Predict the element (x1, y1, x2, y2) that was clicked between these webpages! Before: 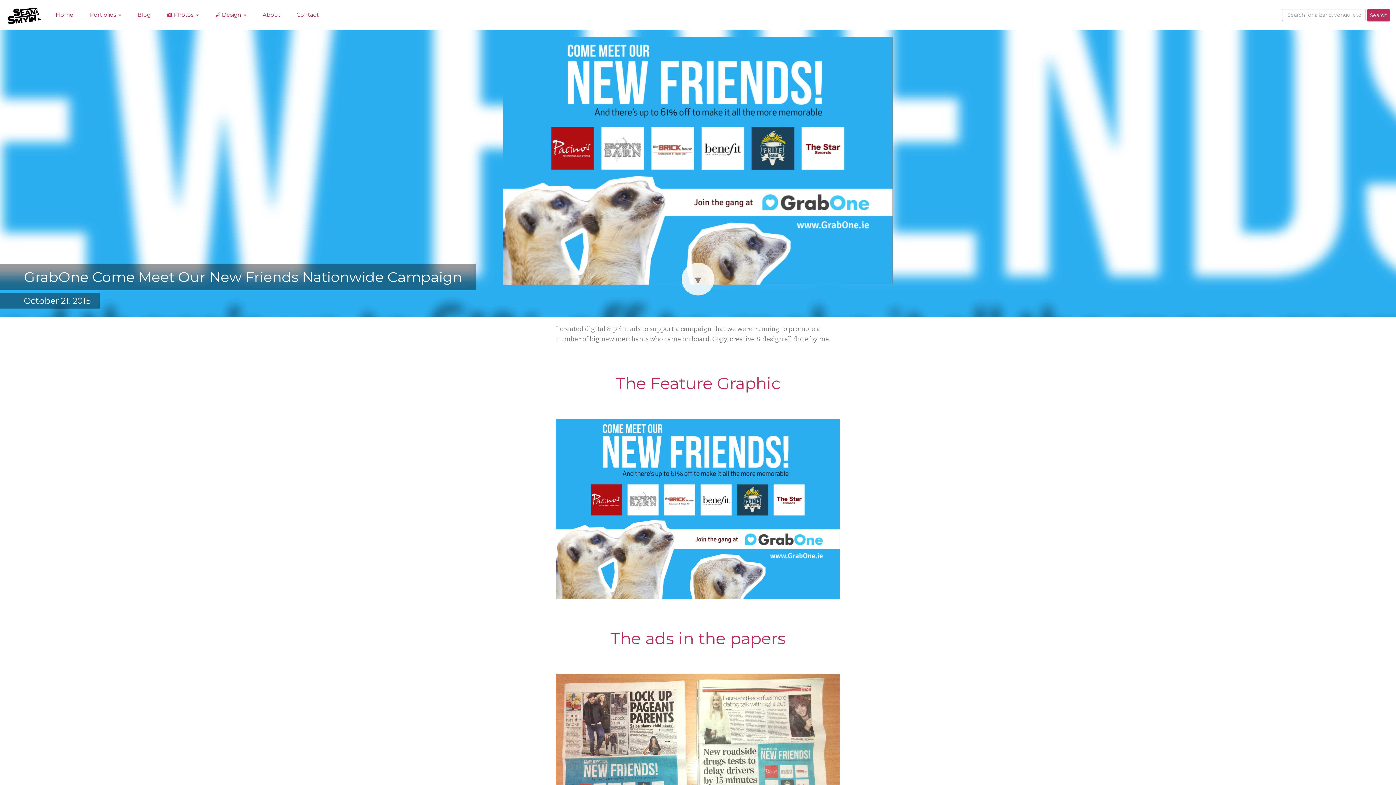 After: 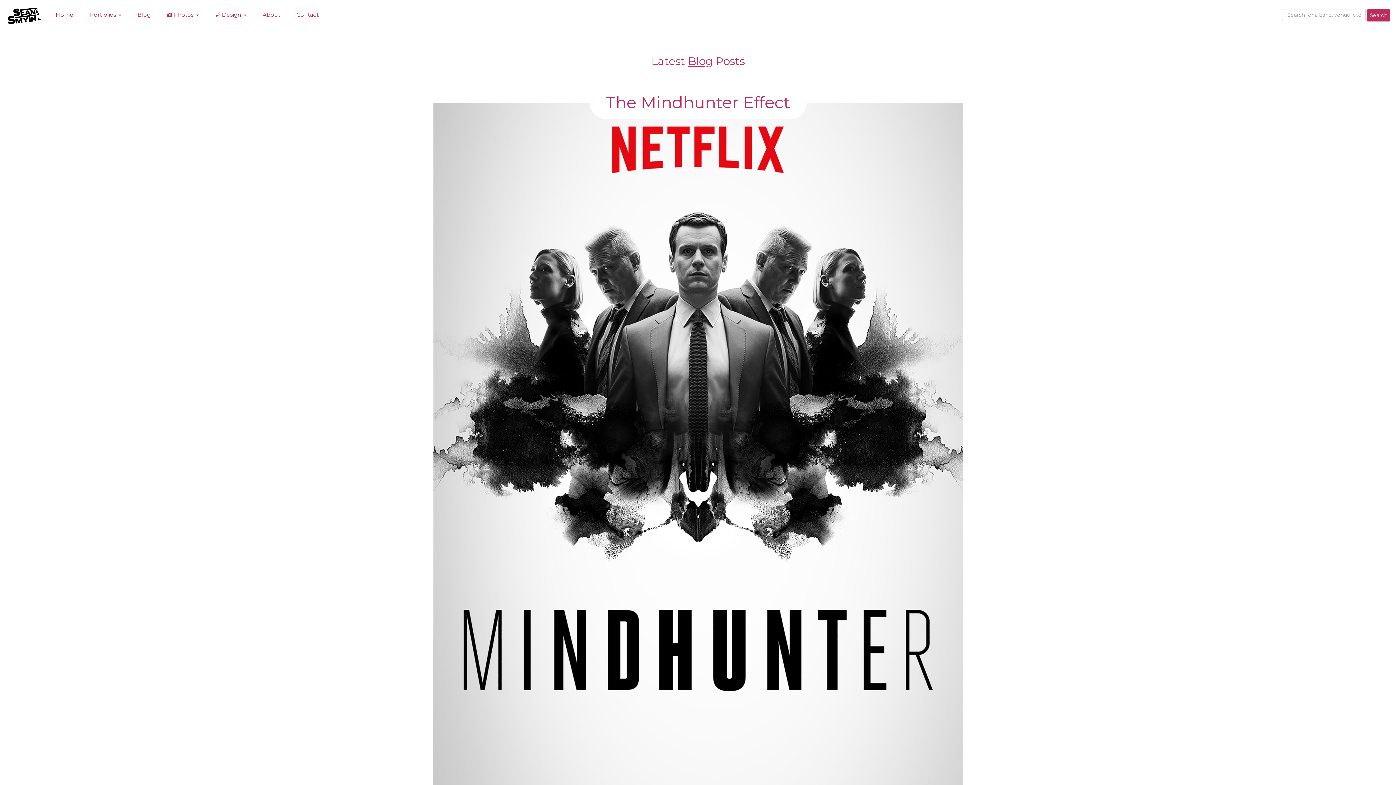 Action: bbox: (122, 5, 149, 24) label: Blog